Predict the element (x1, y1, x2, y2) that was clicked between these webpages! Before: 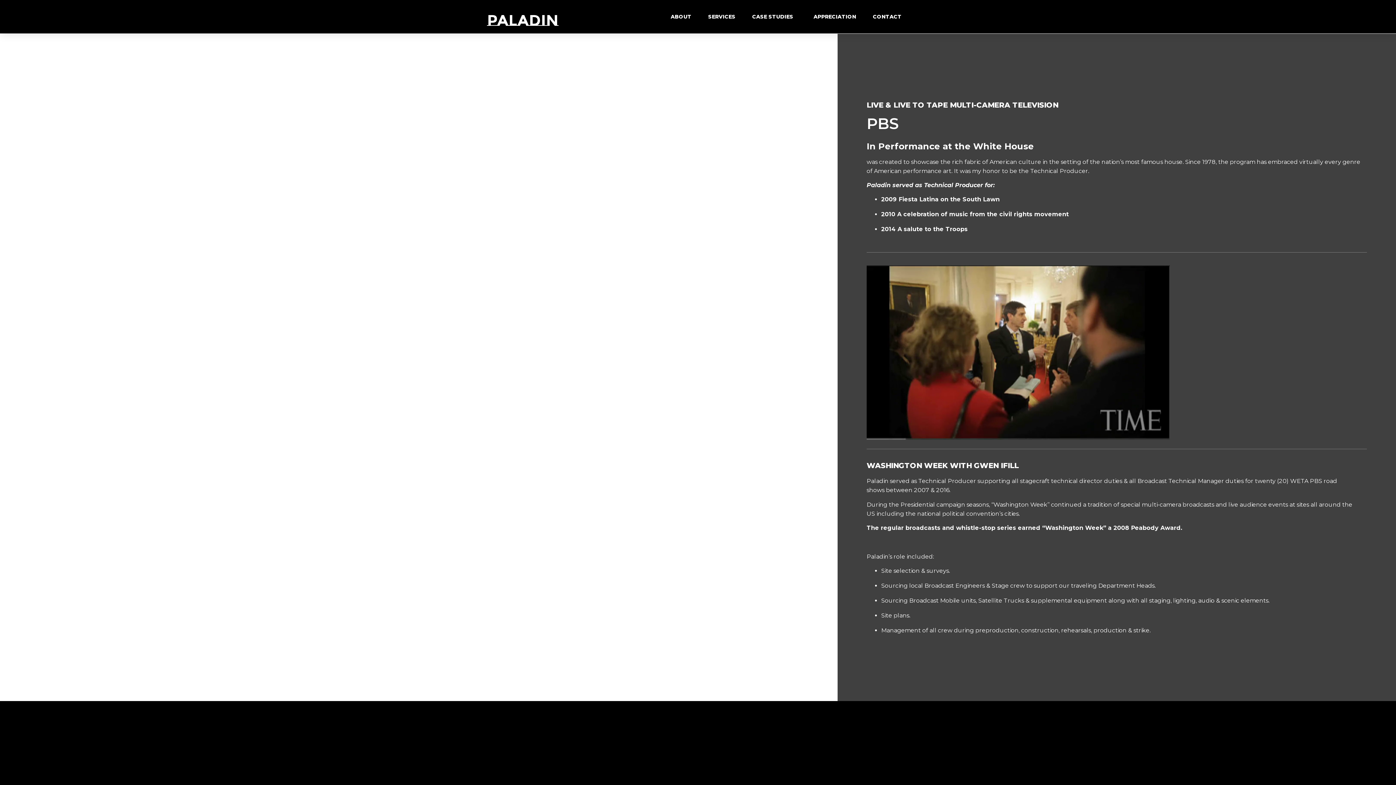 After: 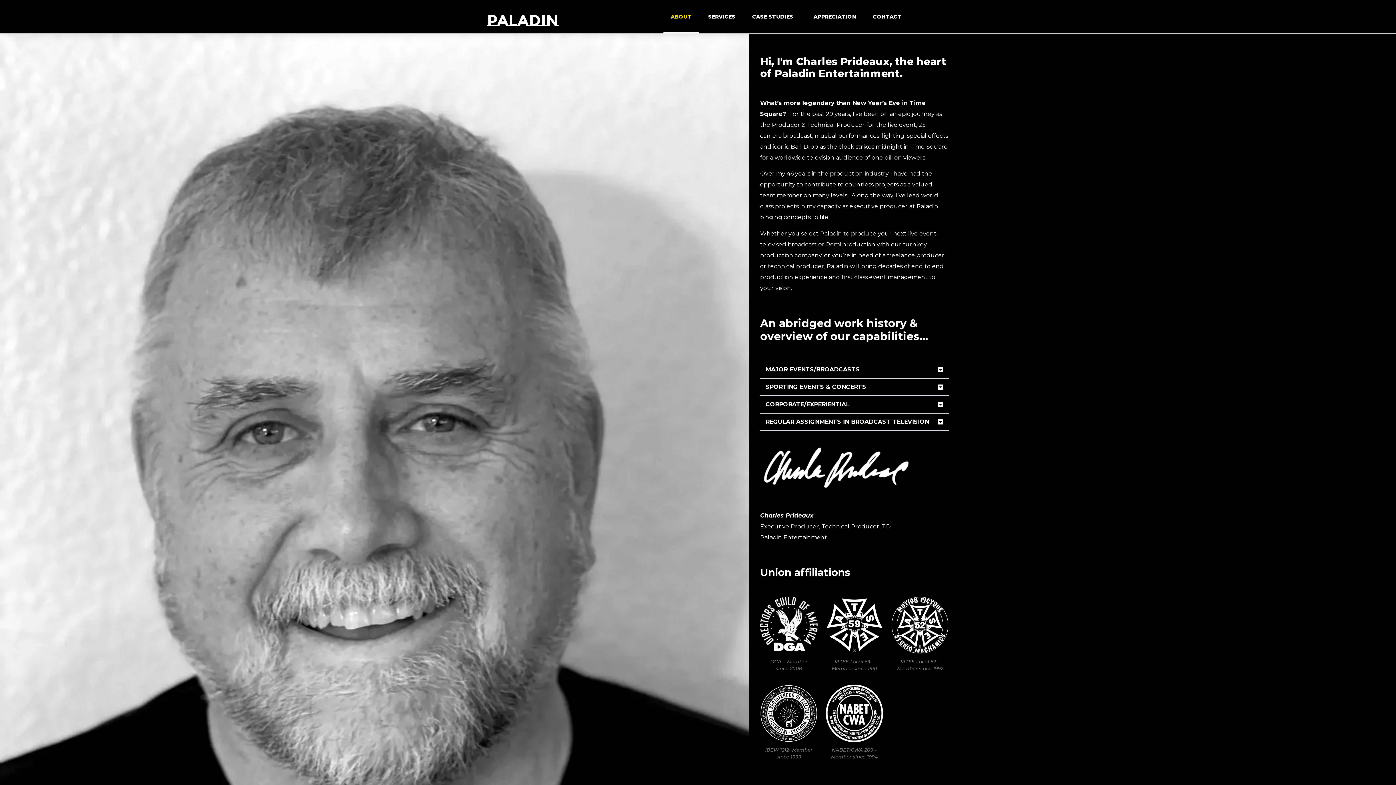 Action: label: ABOUT bbox: (663, 0, 698, 33)